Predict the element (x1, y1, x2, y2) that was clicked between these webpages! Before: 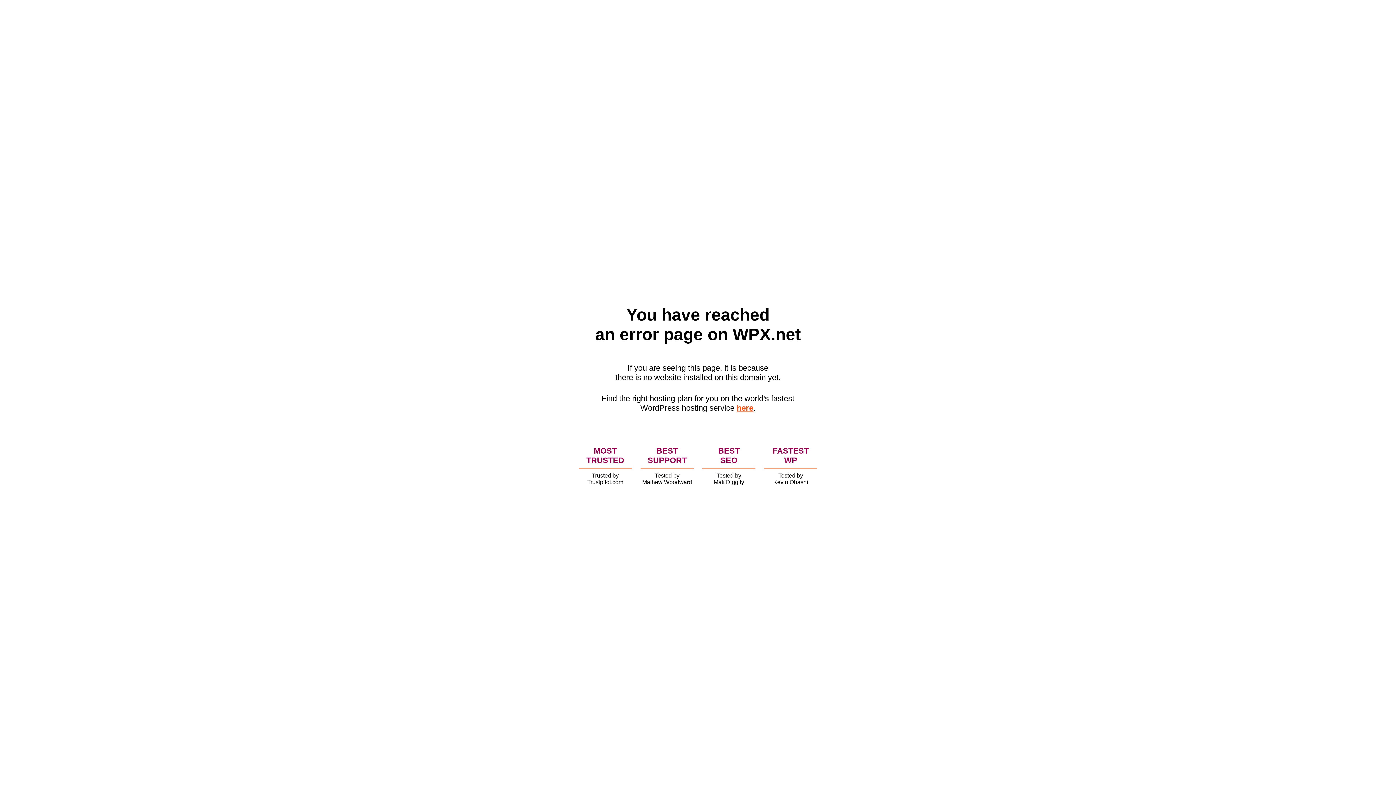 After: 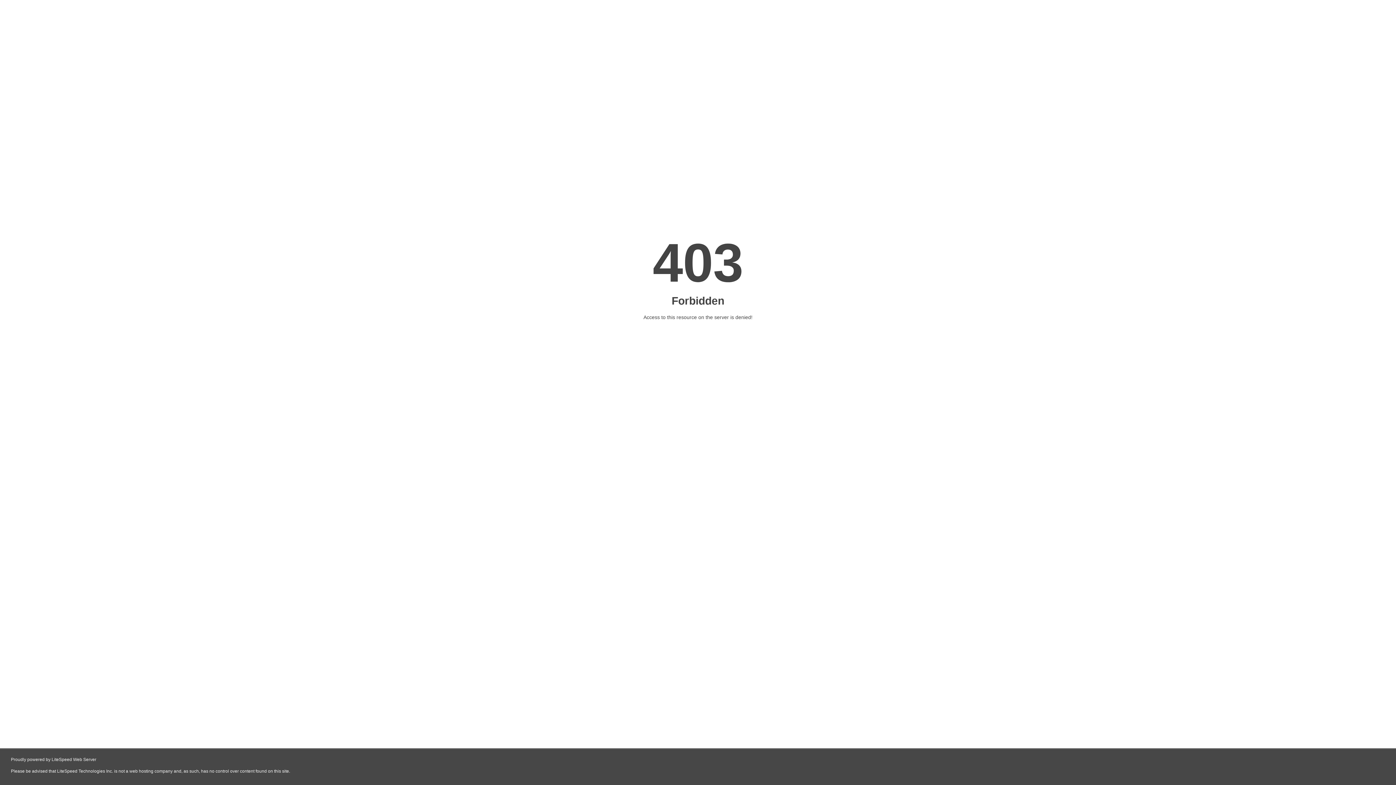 Action: label: here bbox: (736, 403, 753, 412)